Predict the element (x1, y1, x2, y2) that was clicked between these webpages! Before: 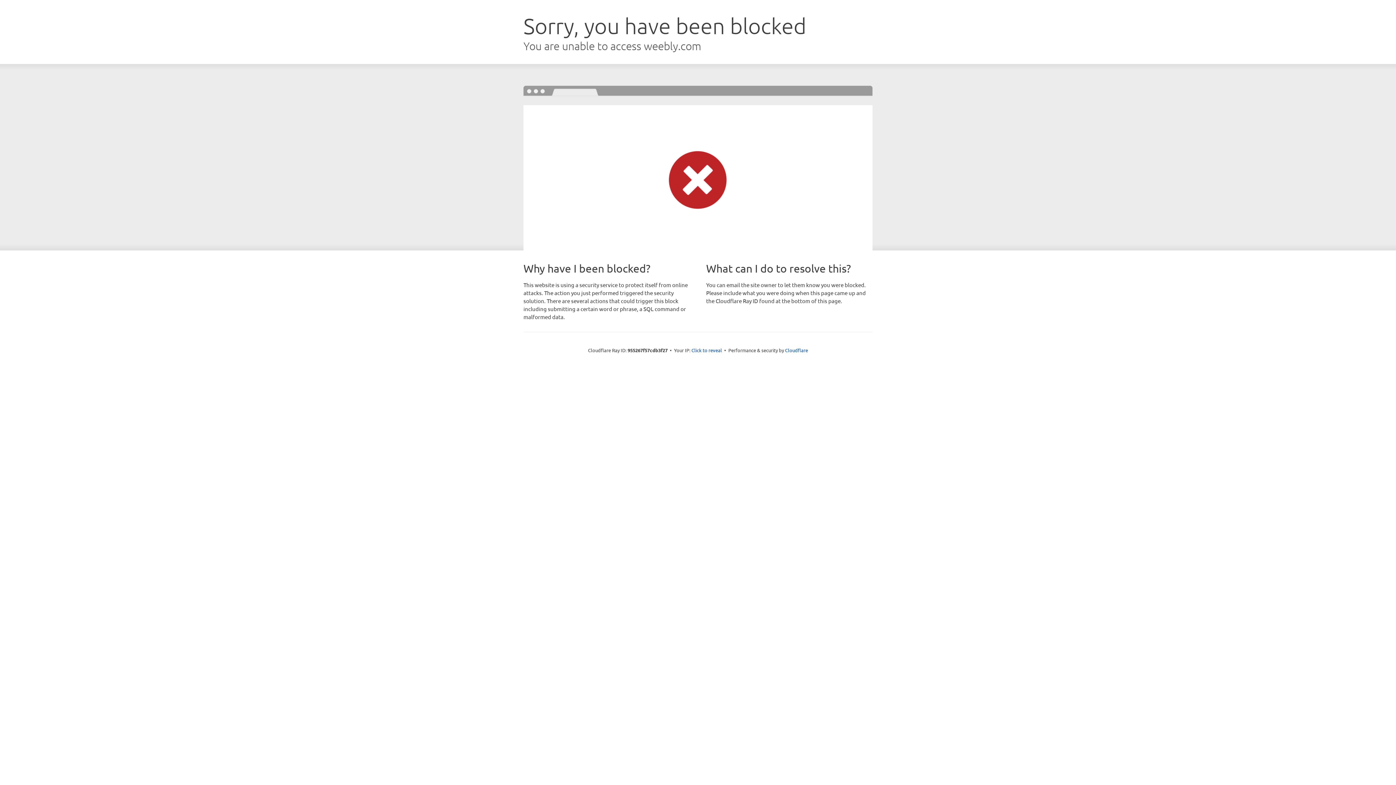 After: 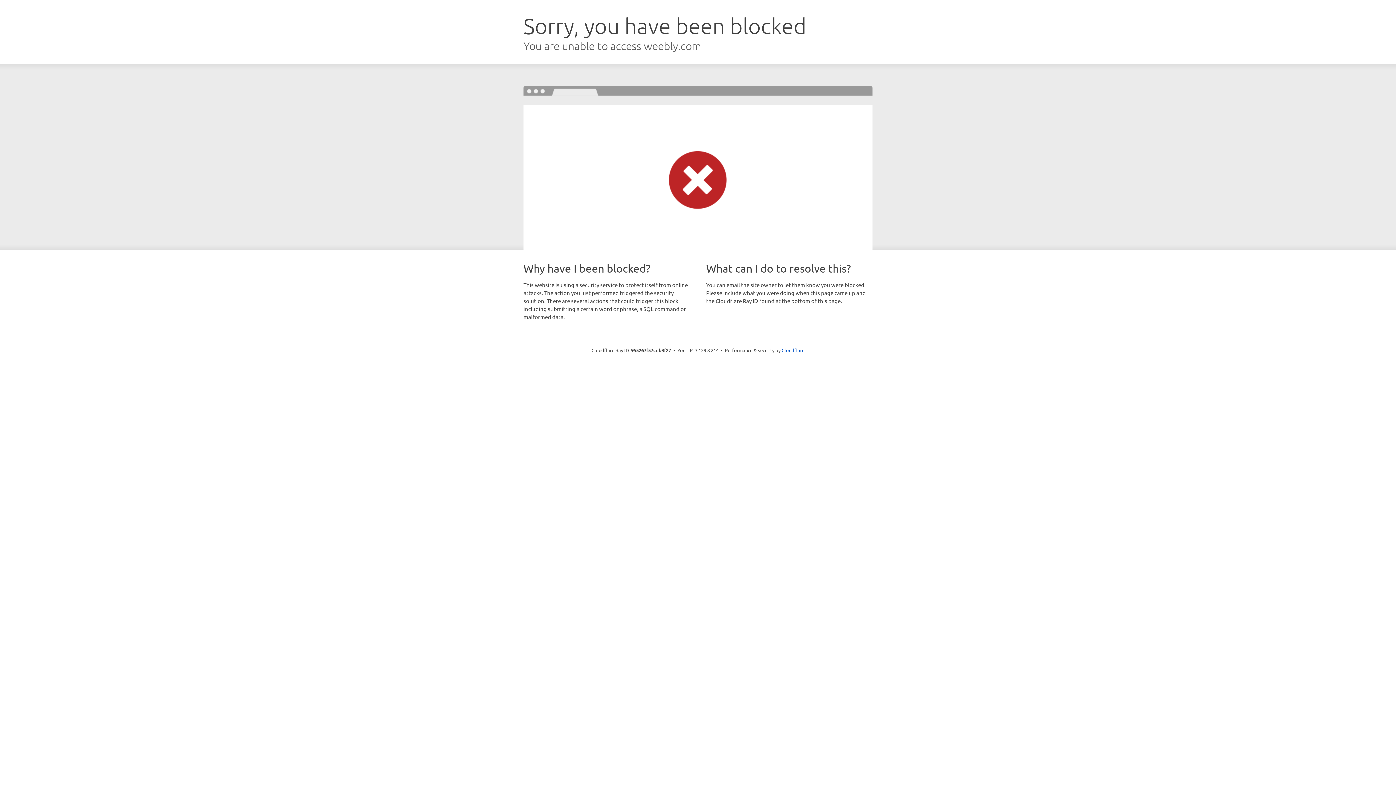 Action: label: Click to reveal bbox: (691, 346, 722, 353)